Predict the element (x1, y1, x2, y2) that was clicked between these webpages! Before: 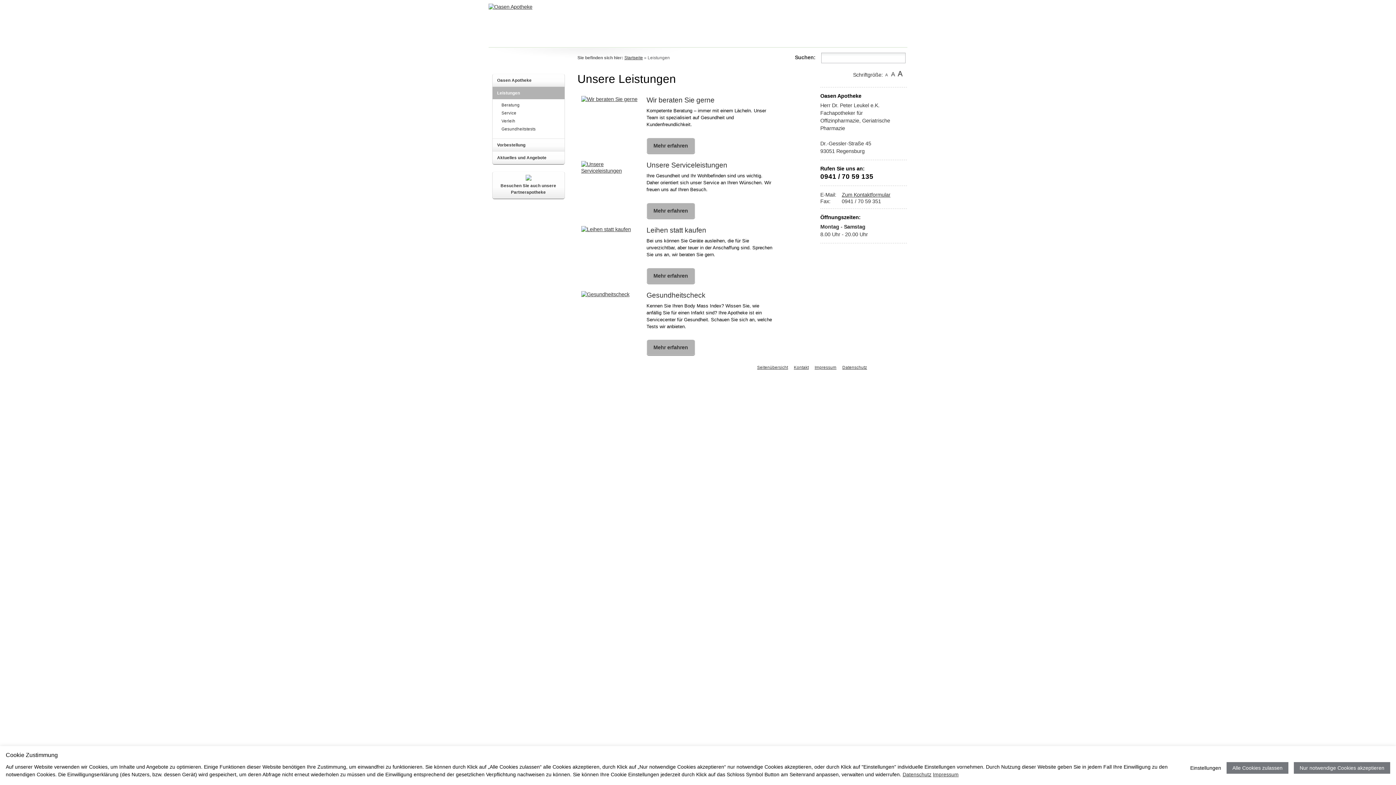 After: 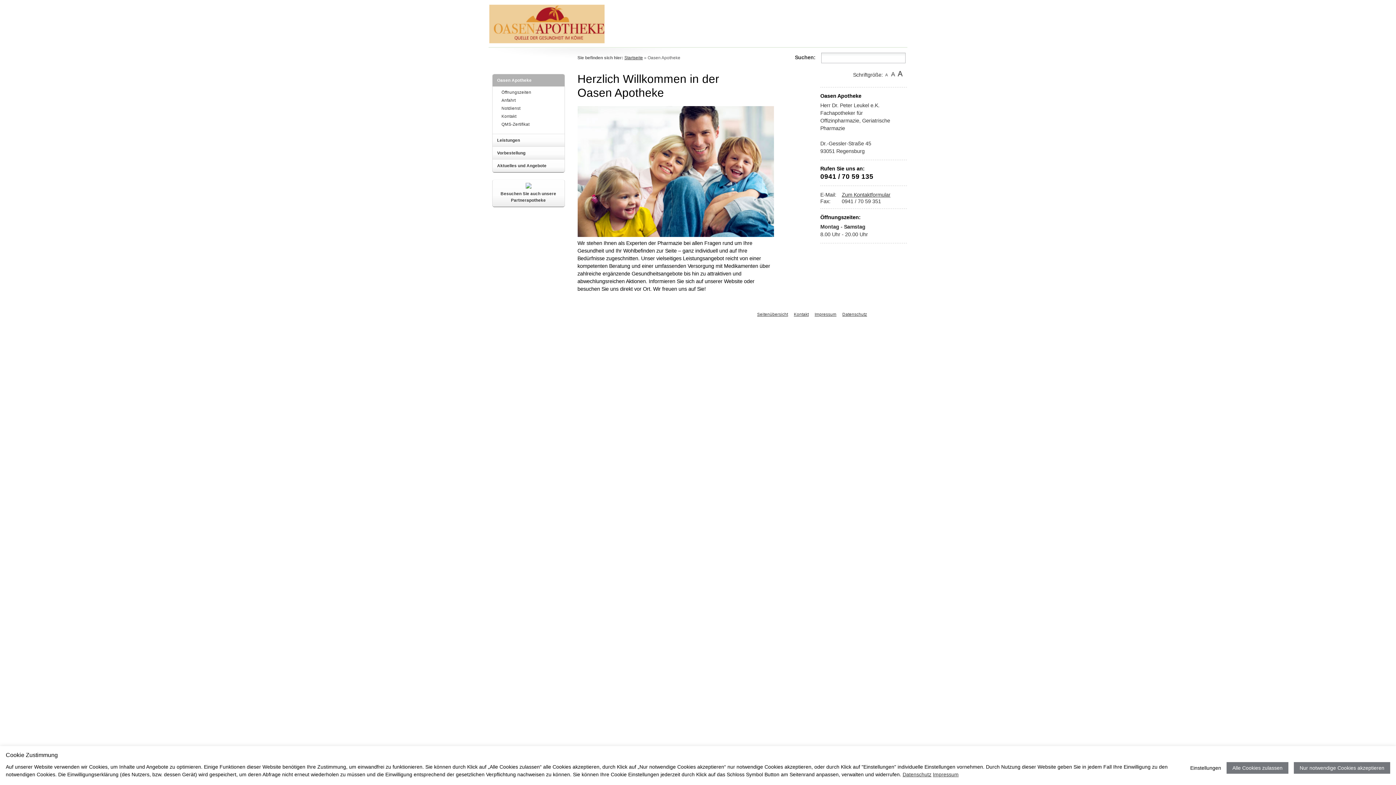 Action: bbox: (488, 0, 532, 10)